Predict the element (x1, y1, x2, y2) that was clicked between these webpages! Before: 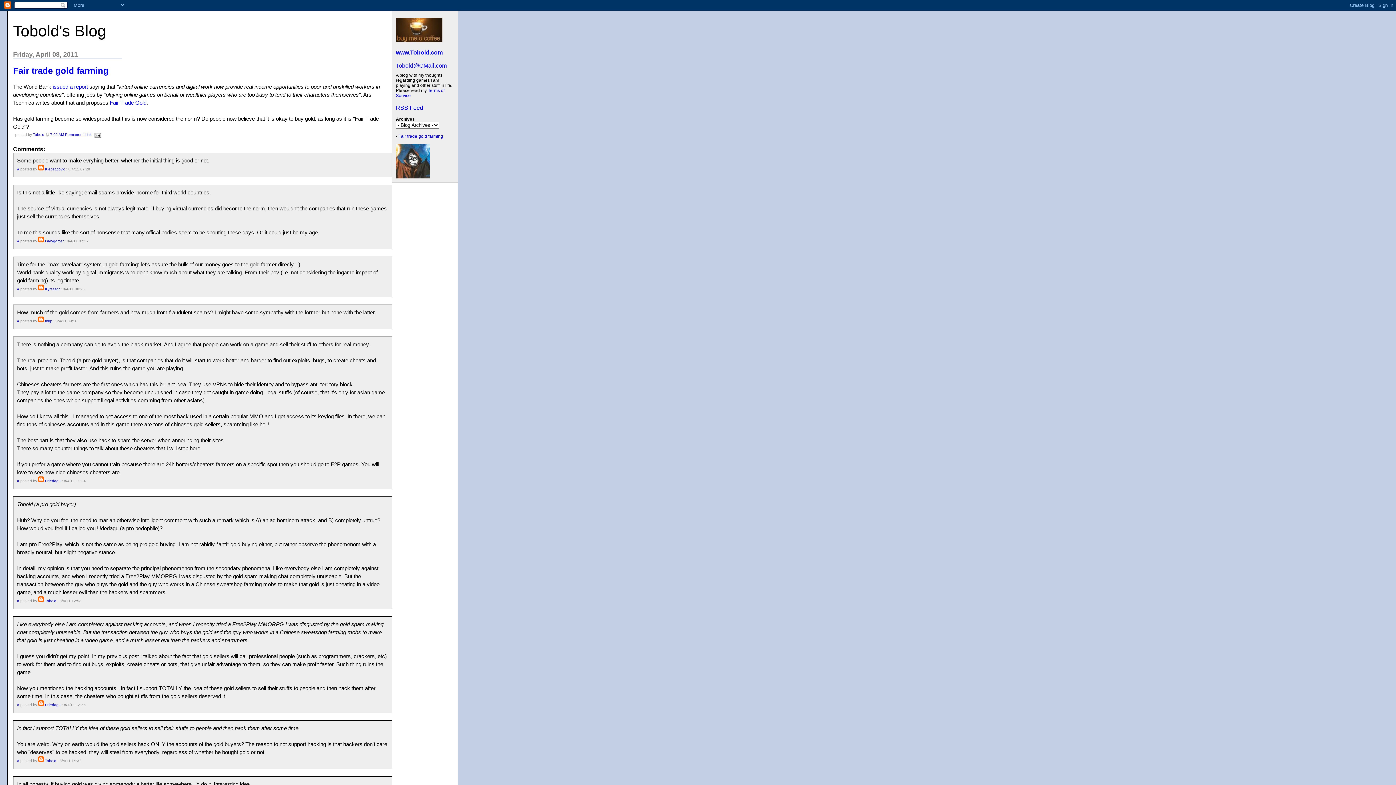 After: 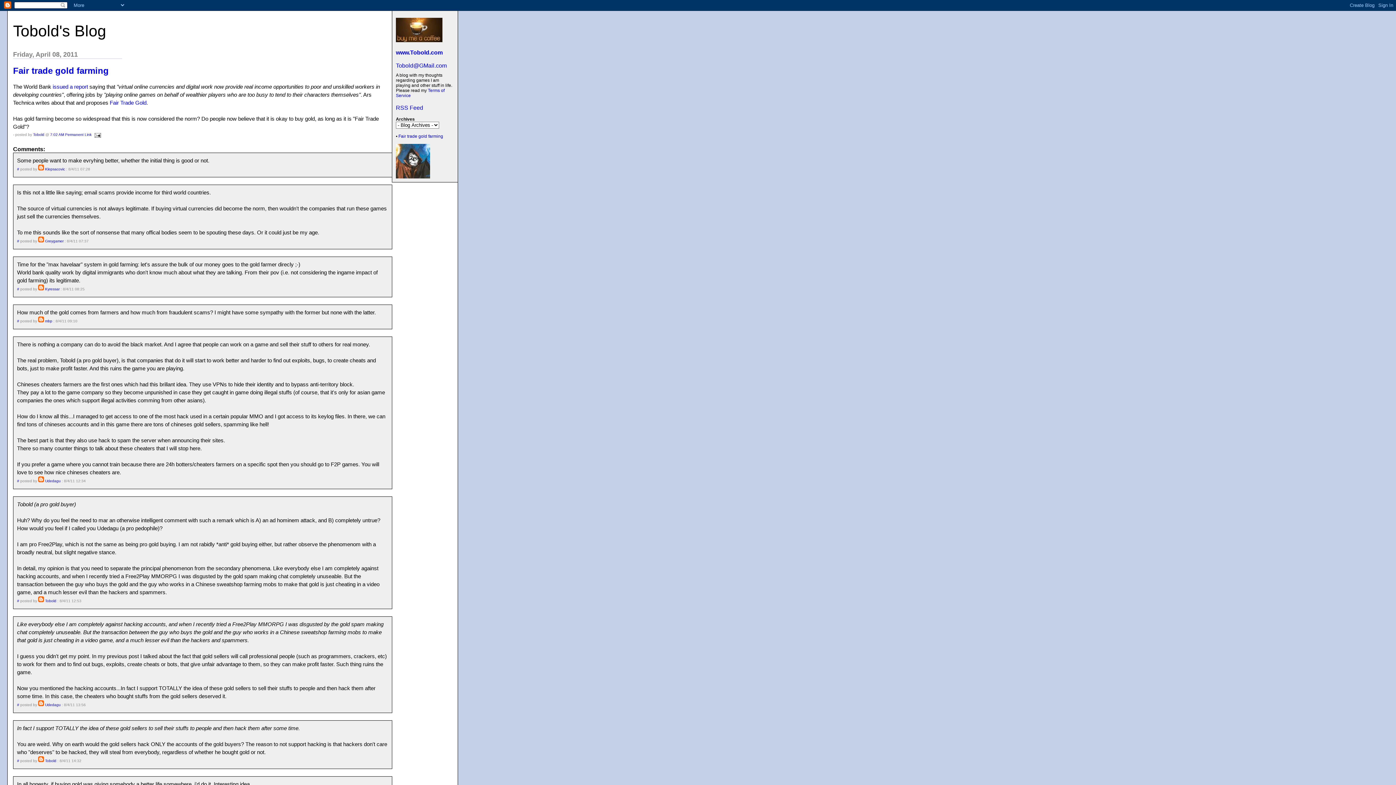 Action: bbox: (17, 239, 19, 243) label: #